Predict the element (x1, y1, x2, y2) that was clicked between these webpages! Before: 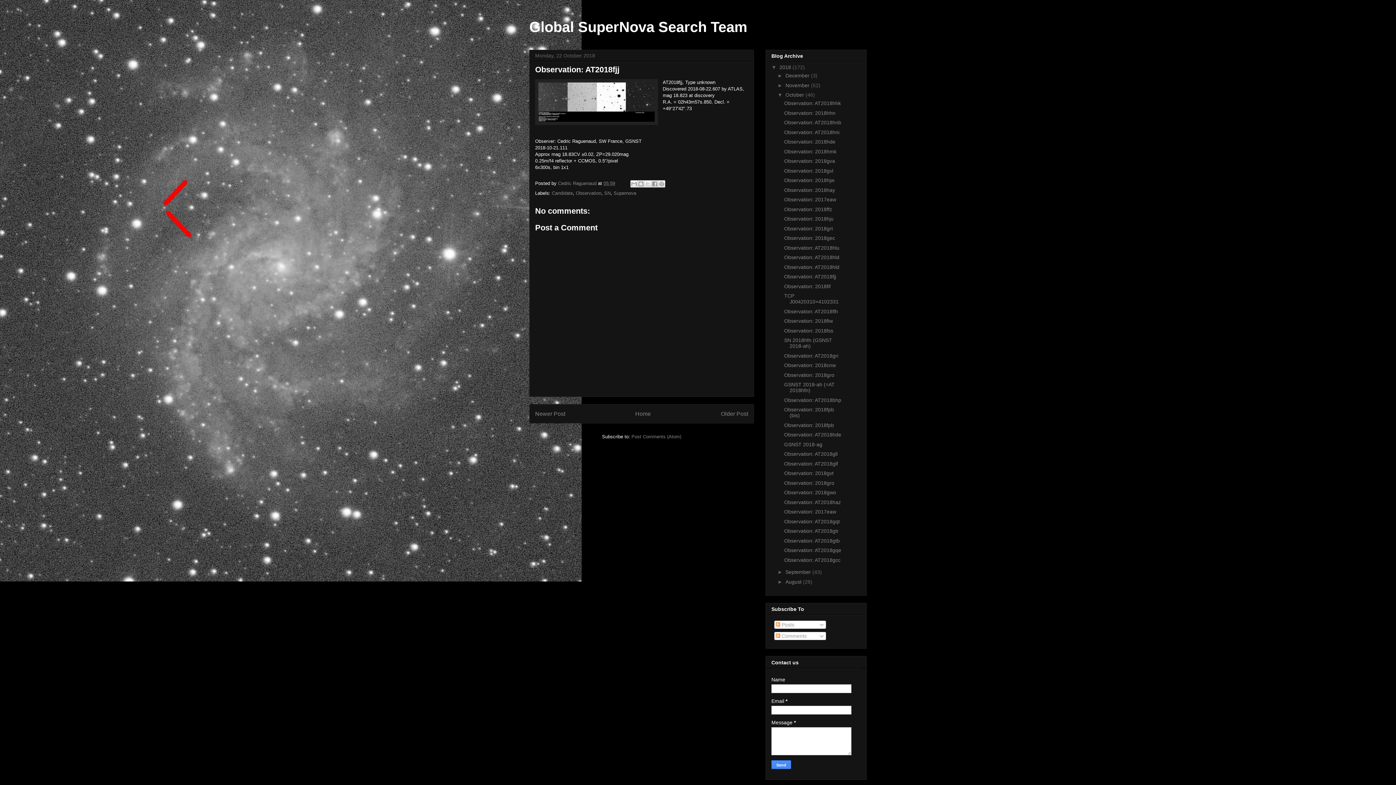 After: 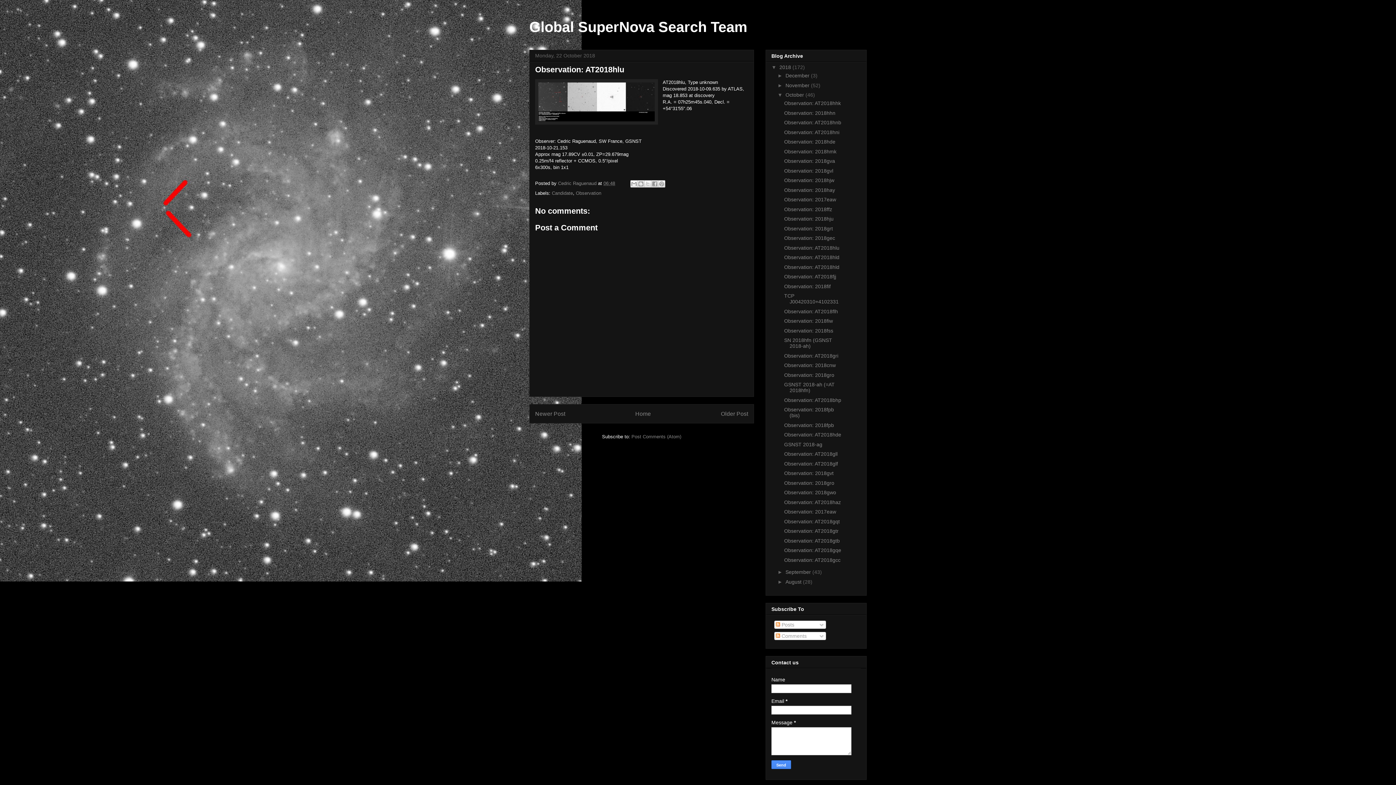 Action: label: Observation: AT2018hlu bbox: (784, 245, 839, 250)